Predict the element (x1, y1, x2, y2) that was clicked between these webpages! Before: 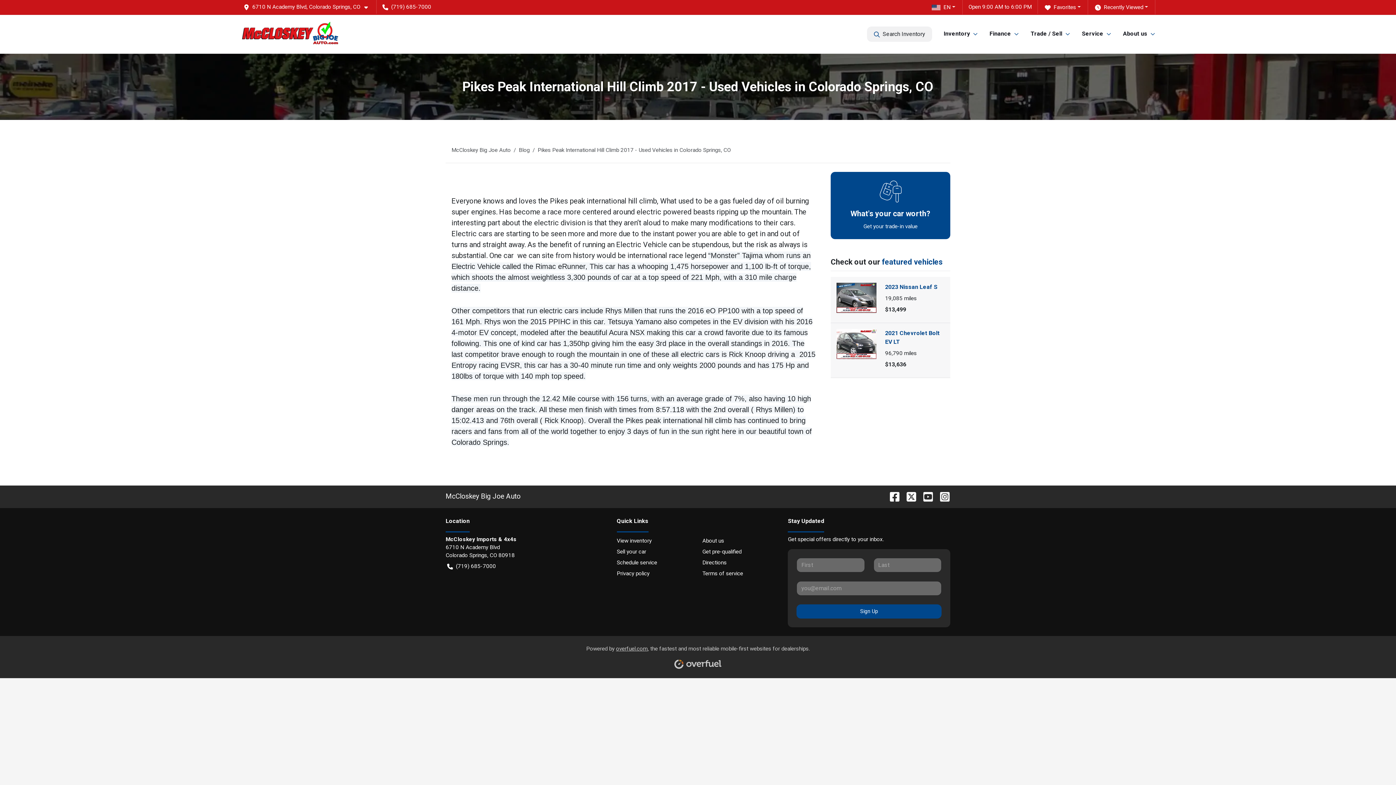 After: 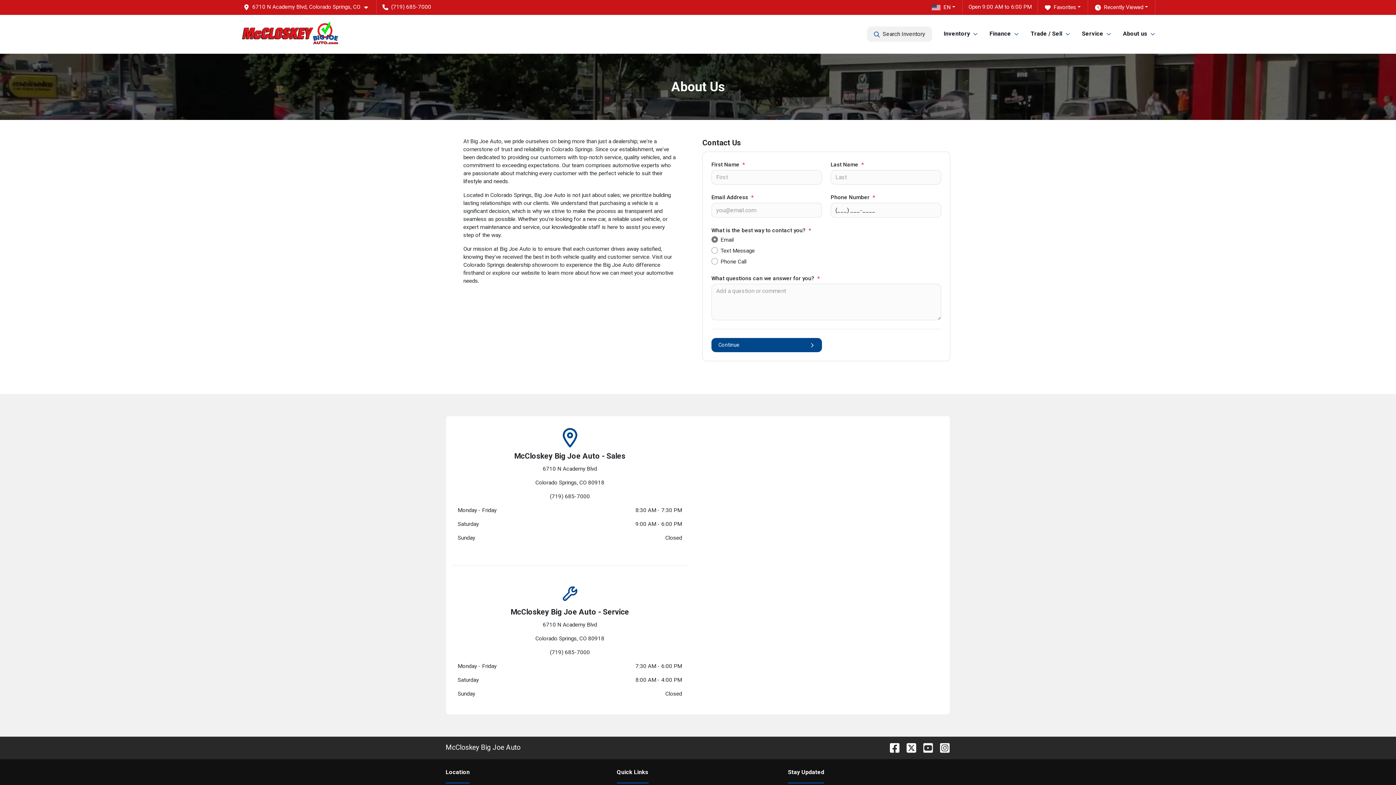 Action: label: About us bbox: (702, 535, 779, 546)